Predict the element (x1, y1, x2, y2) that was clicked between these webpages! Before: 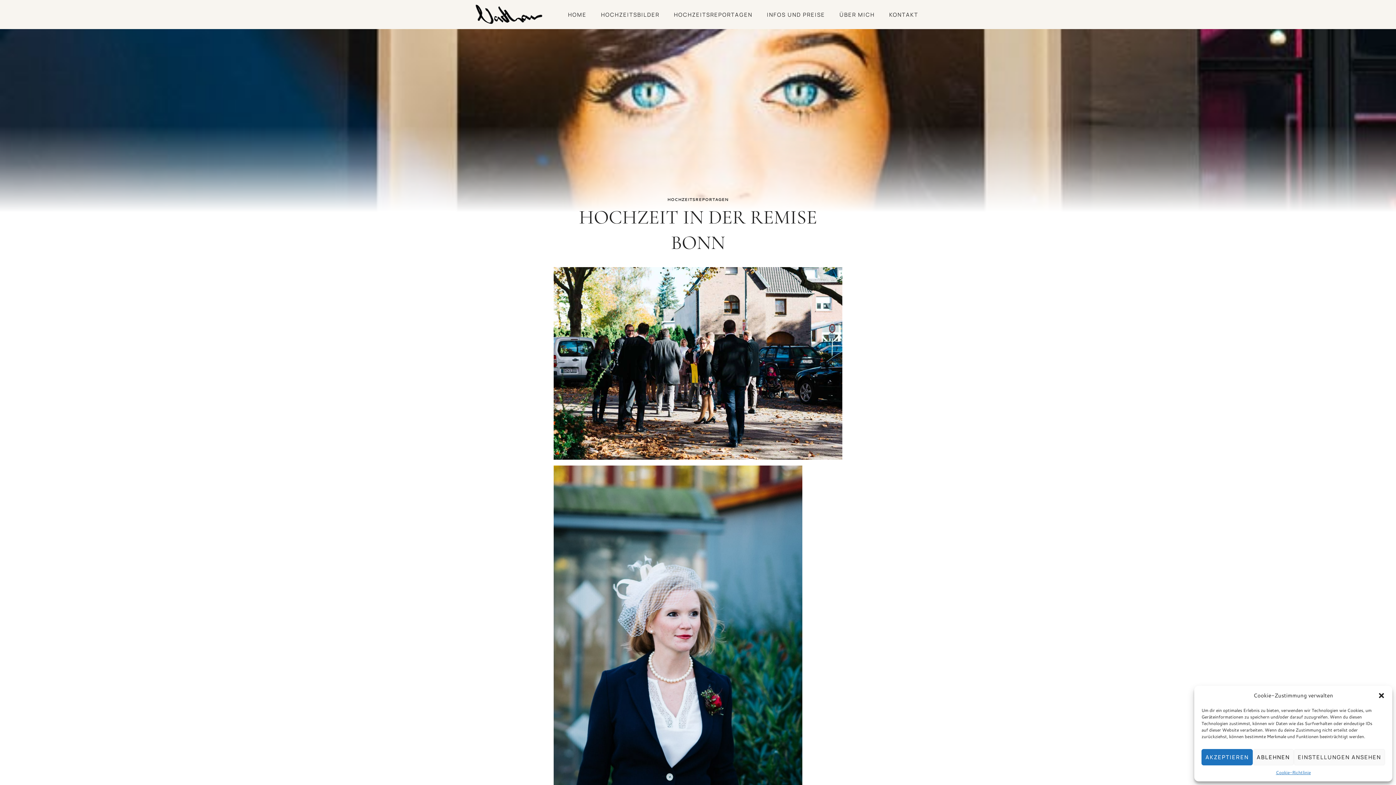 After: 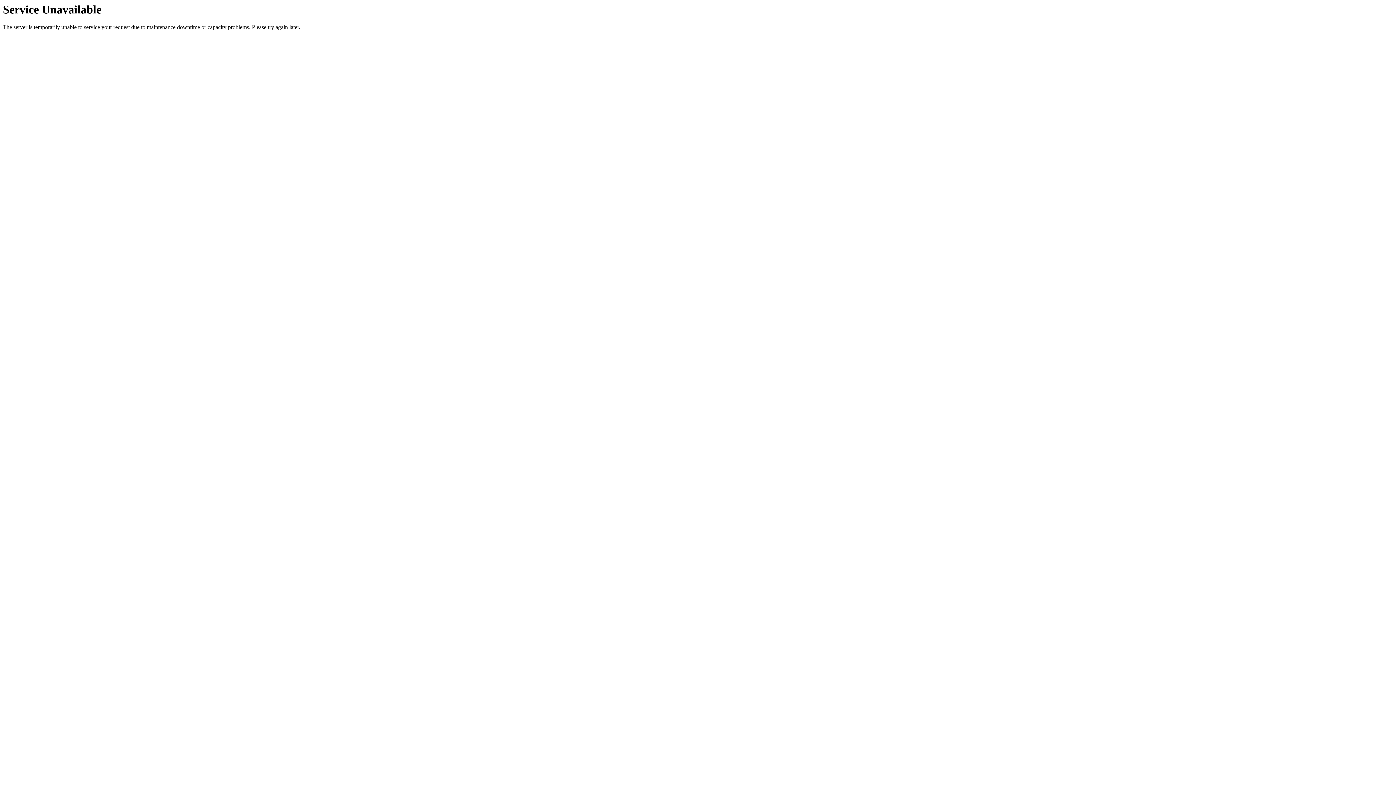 Action: bbox: (883, 10, 923, 19) label: KONTAKT